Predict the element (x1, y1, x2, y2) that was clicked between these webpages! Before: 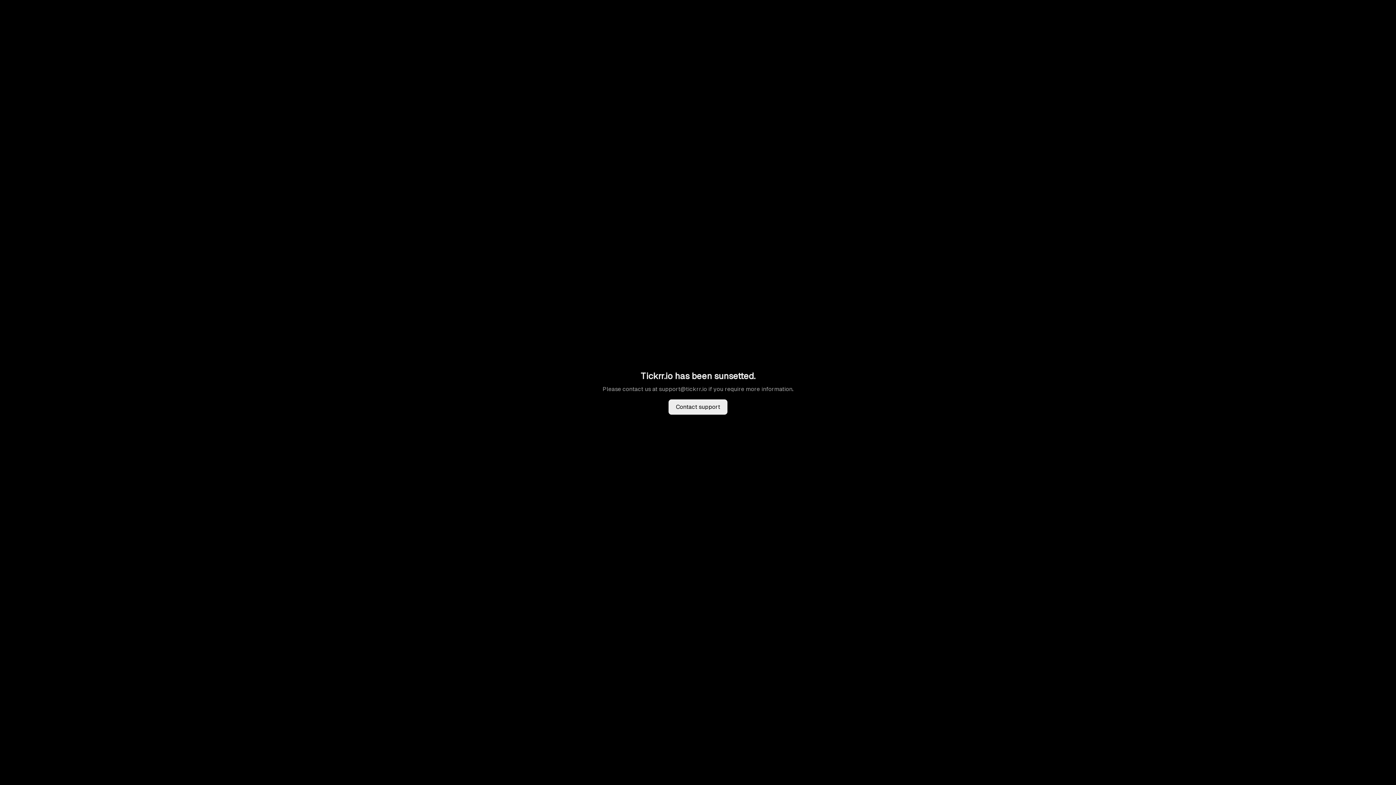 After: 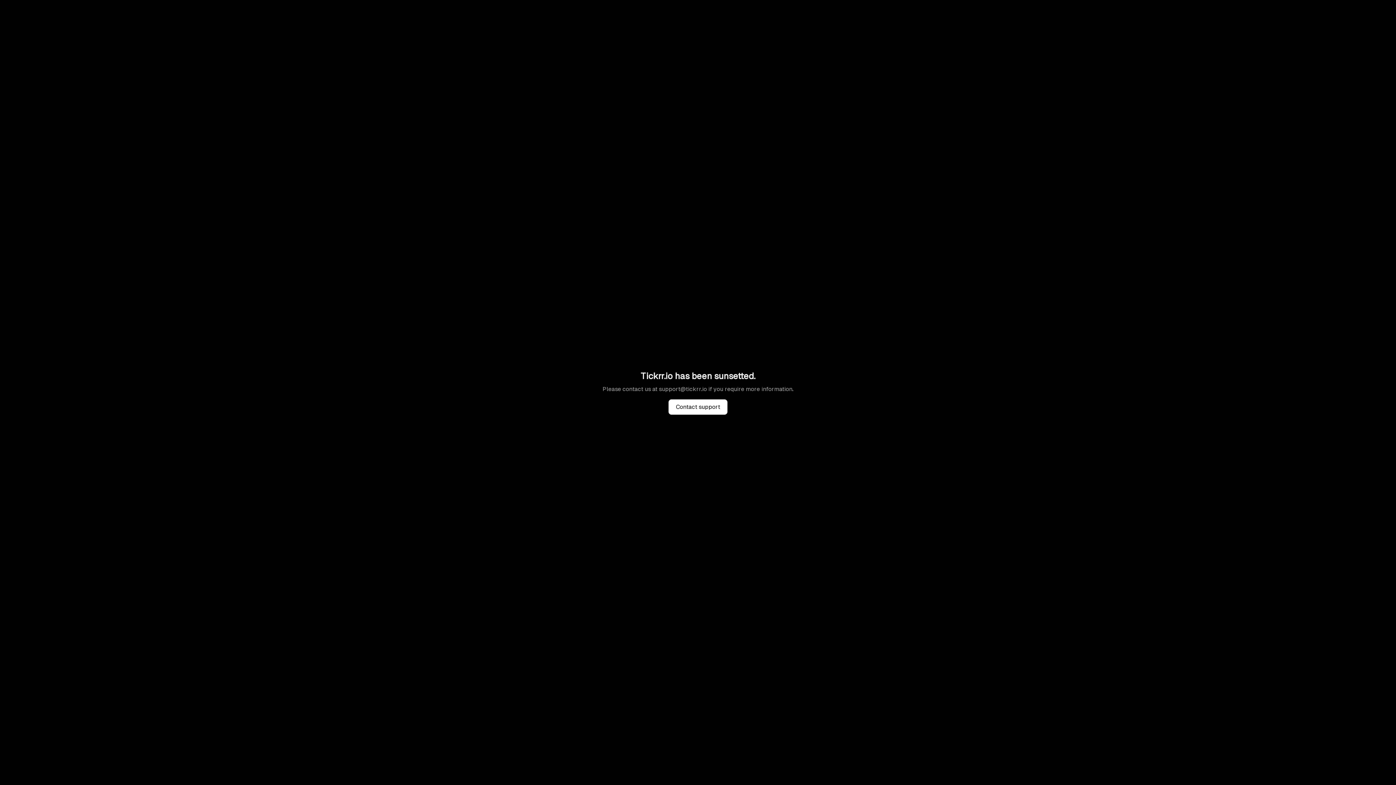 Action: label: Contact support bbox: (668, 399, 727, 414)